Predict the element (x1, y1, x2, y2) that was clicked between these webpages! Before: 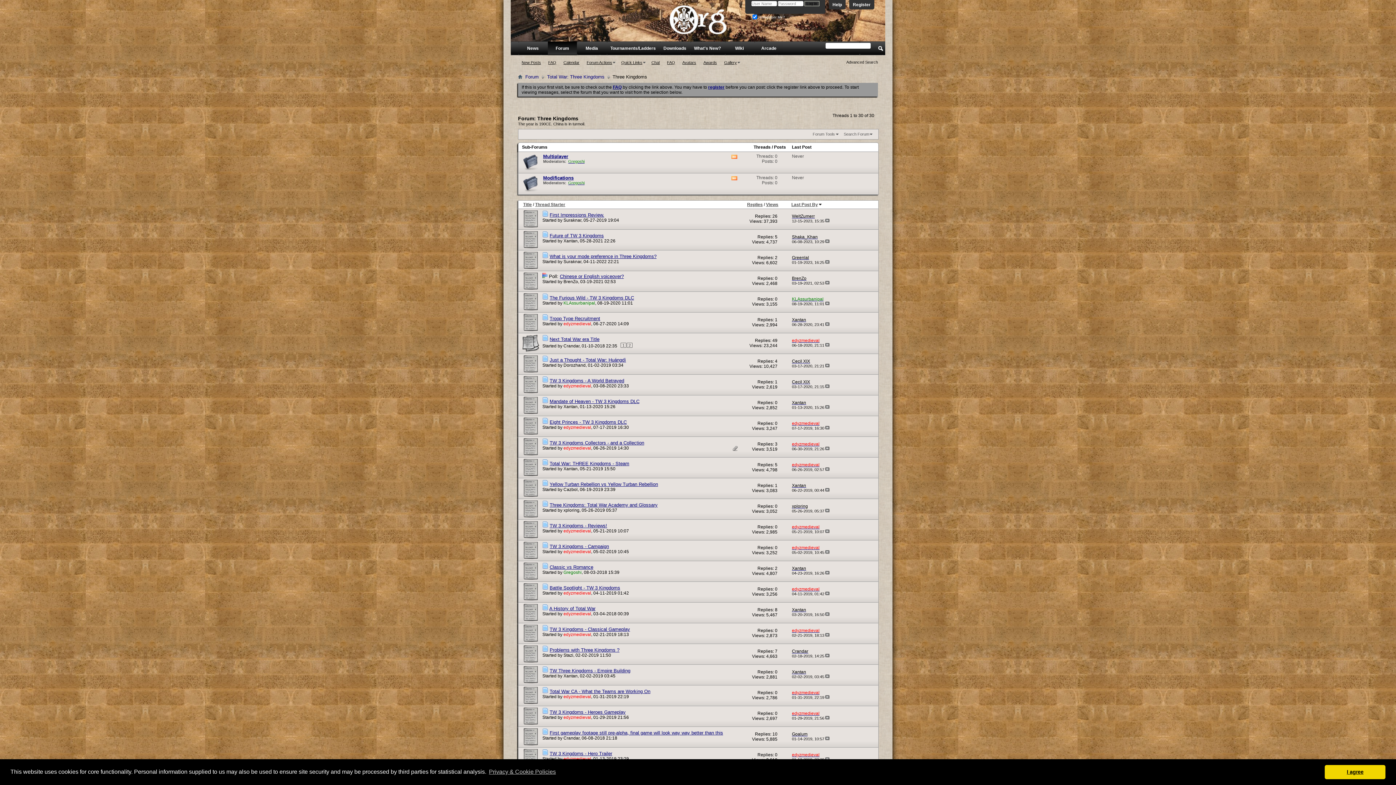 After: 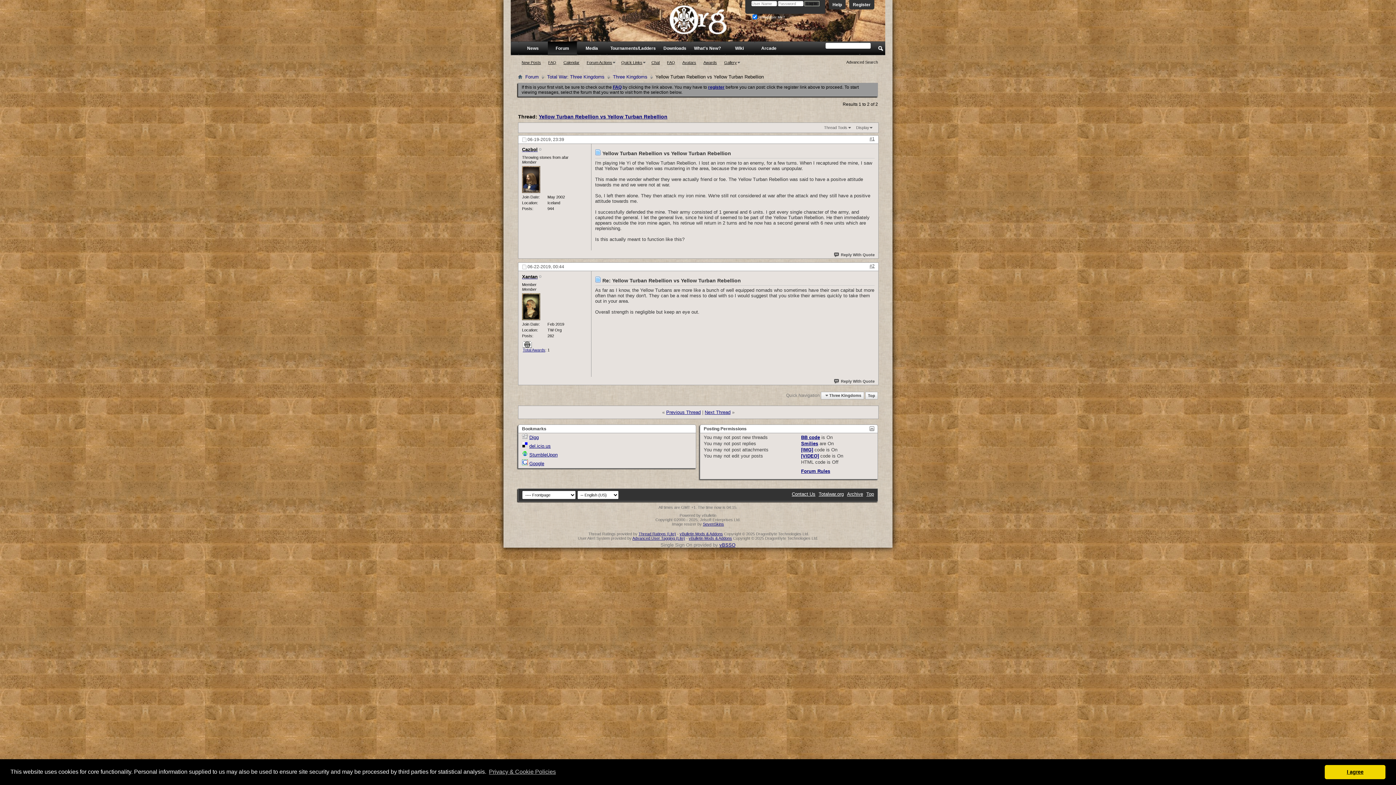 Action: label: Yellow Turban Rebellion vs Yellow Turban Rebellion bbox: (549, 481, 658, 487)